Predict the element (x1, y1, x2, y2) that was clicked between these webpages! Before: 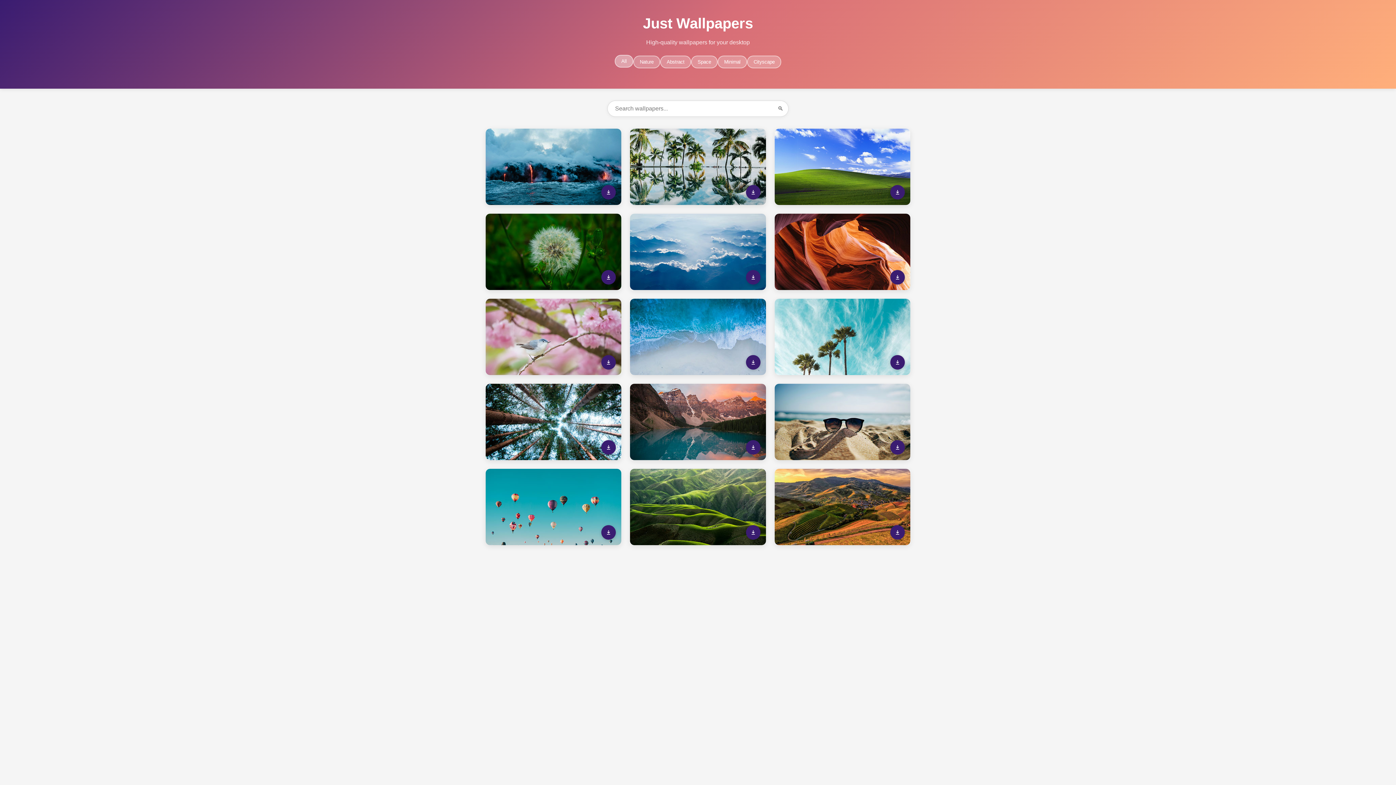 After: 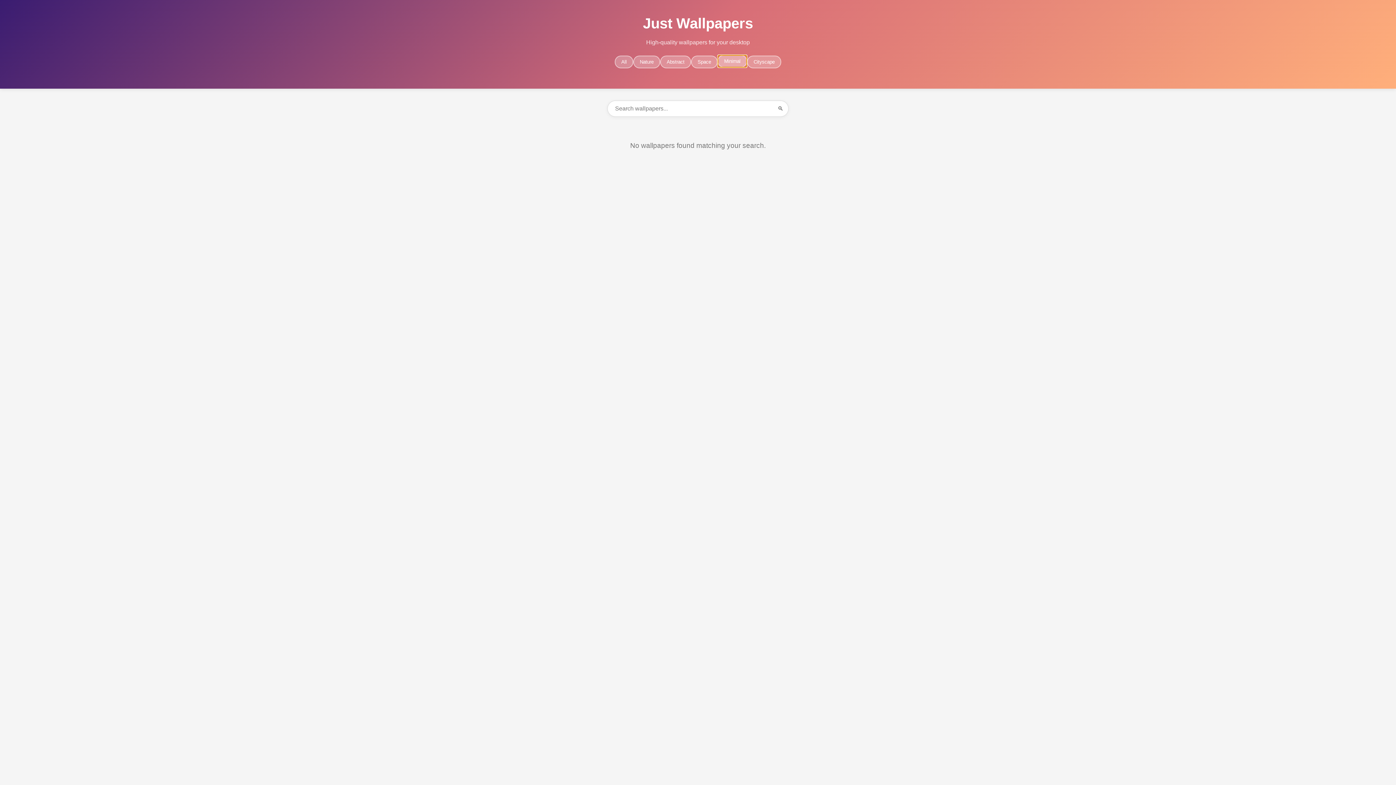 Action: label: Minimal bbox: (717, 55, 747, 68)